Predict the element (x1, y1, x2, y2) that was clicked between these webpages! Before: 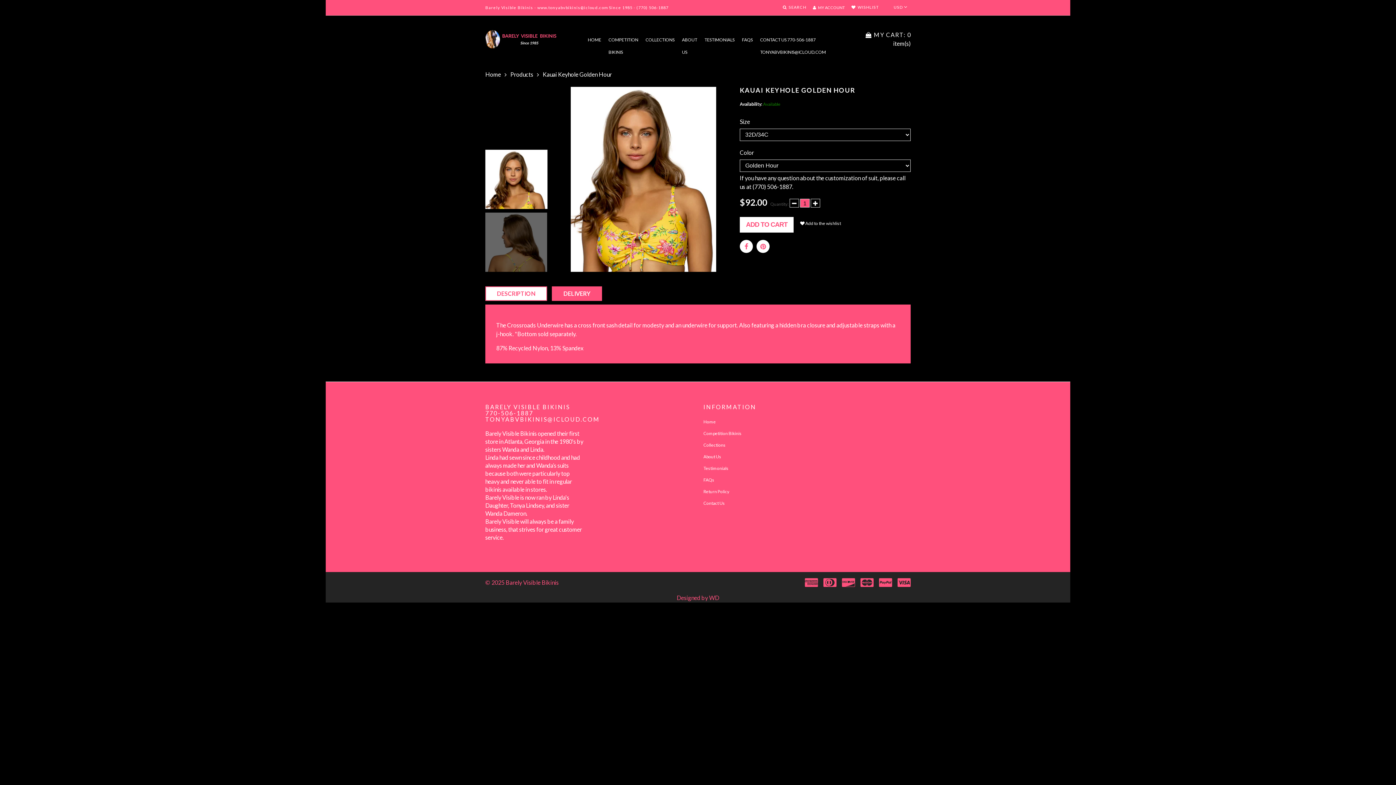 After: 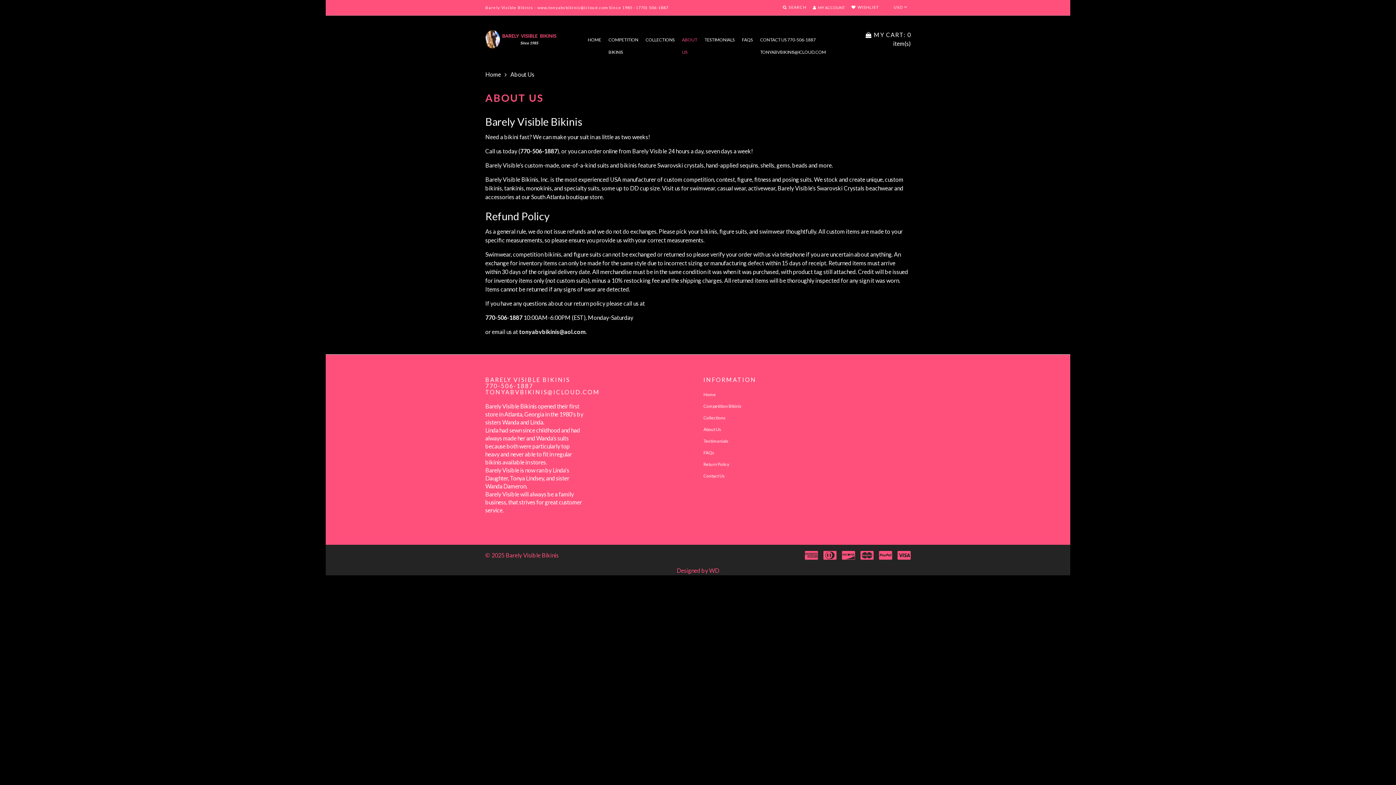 Action: label: About Us bbox: (703, 454, 721, 459)